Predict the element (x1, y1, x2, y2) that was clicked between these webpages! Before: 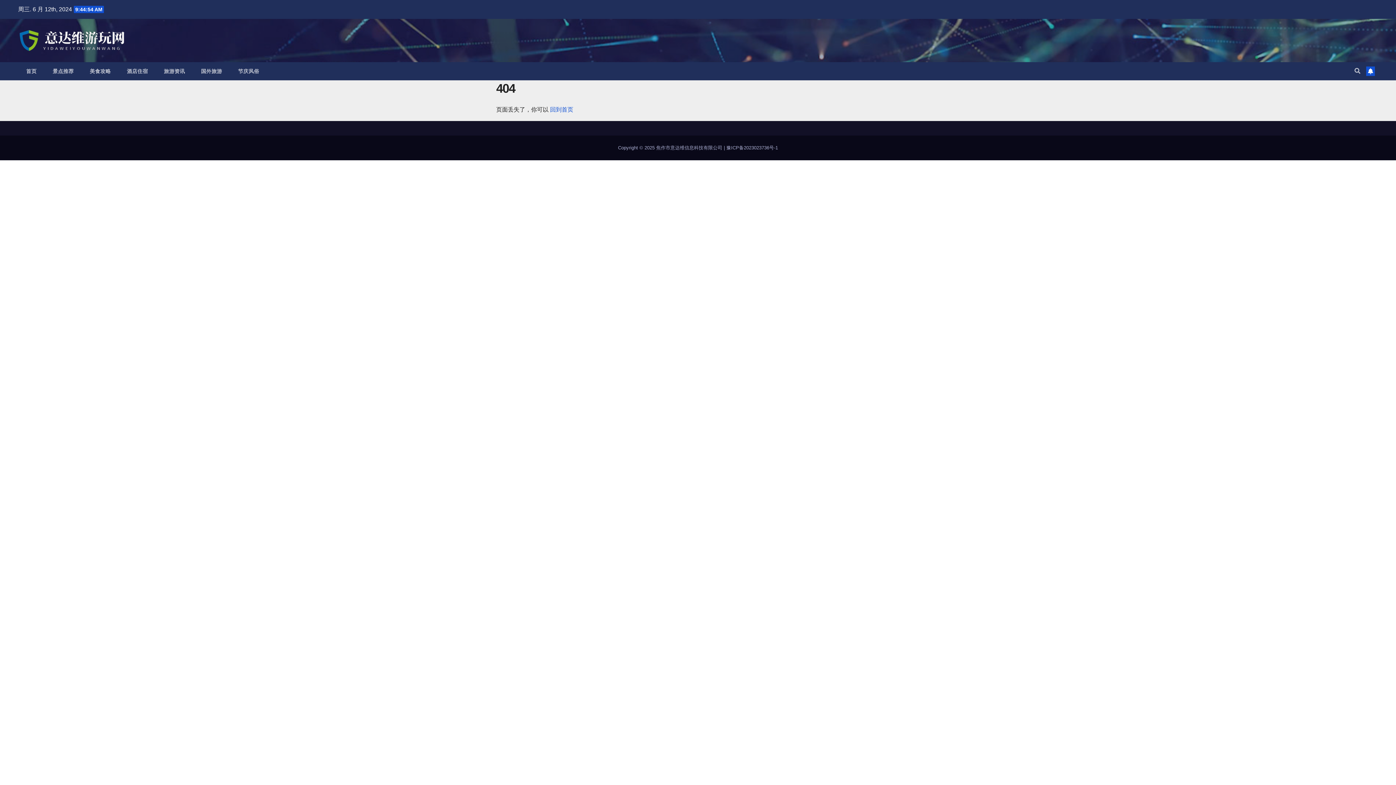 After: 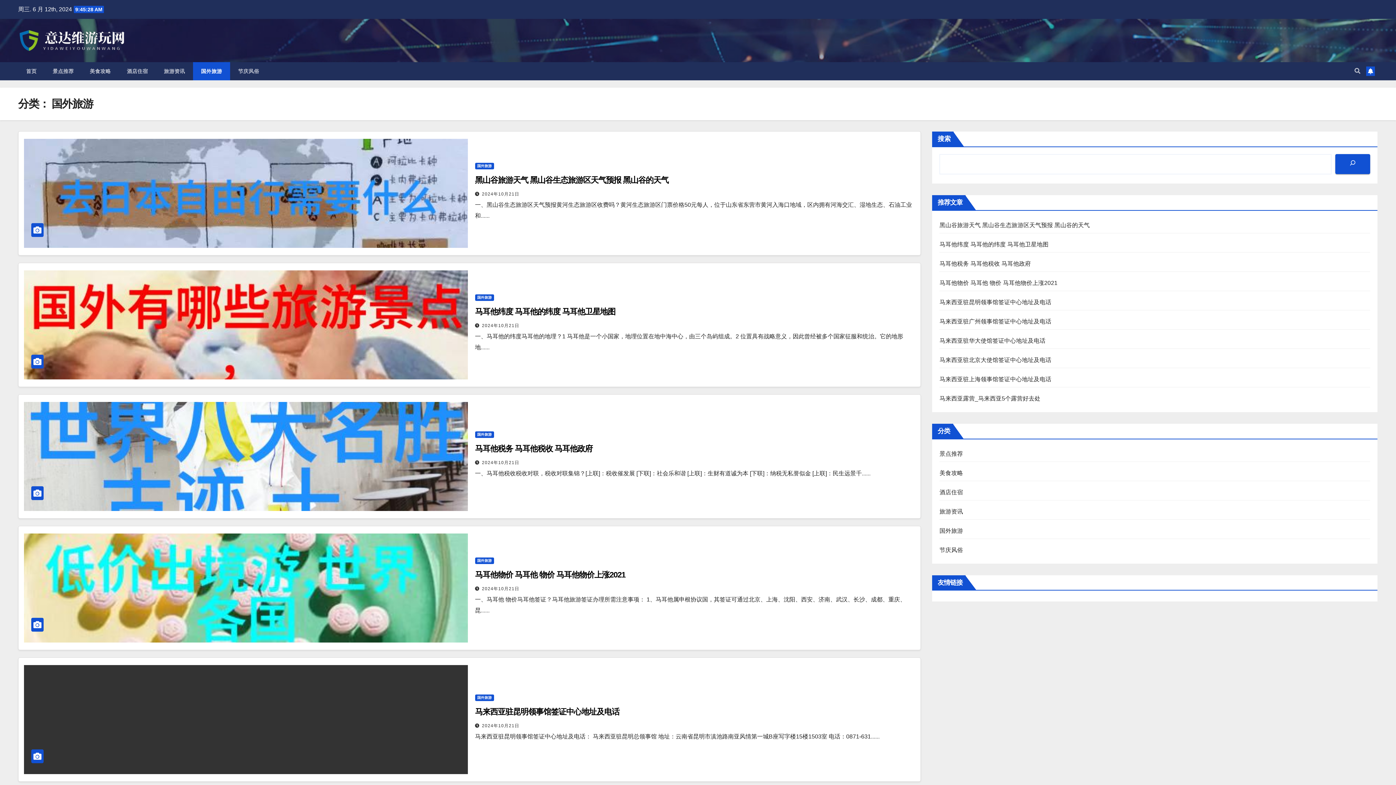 Action: label: 国外旅游 bbox: (193, 62, 230, 80)